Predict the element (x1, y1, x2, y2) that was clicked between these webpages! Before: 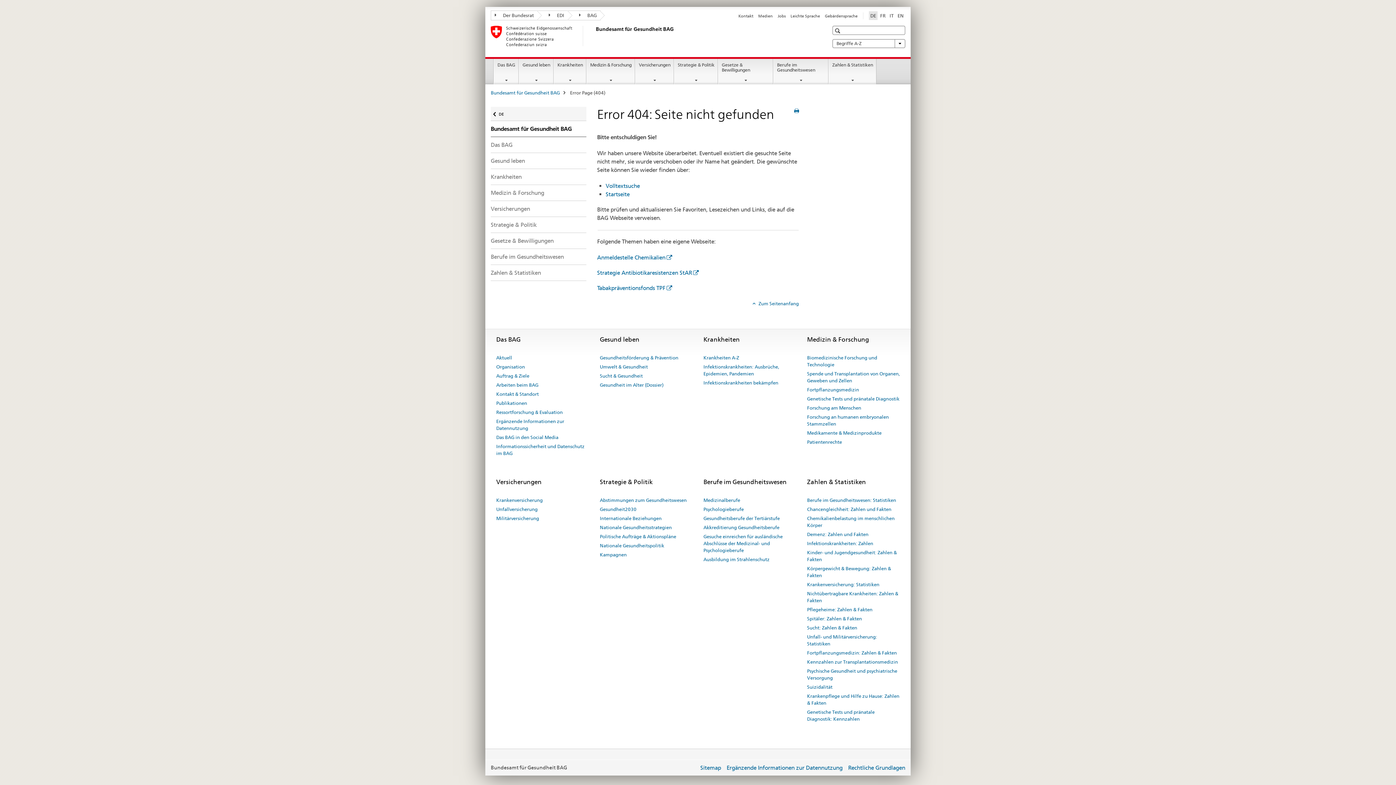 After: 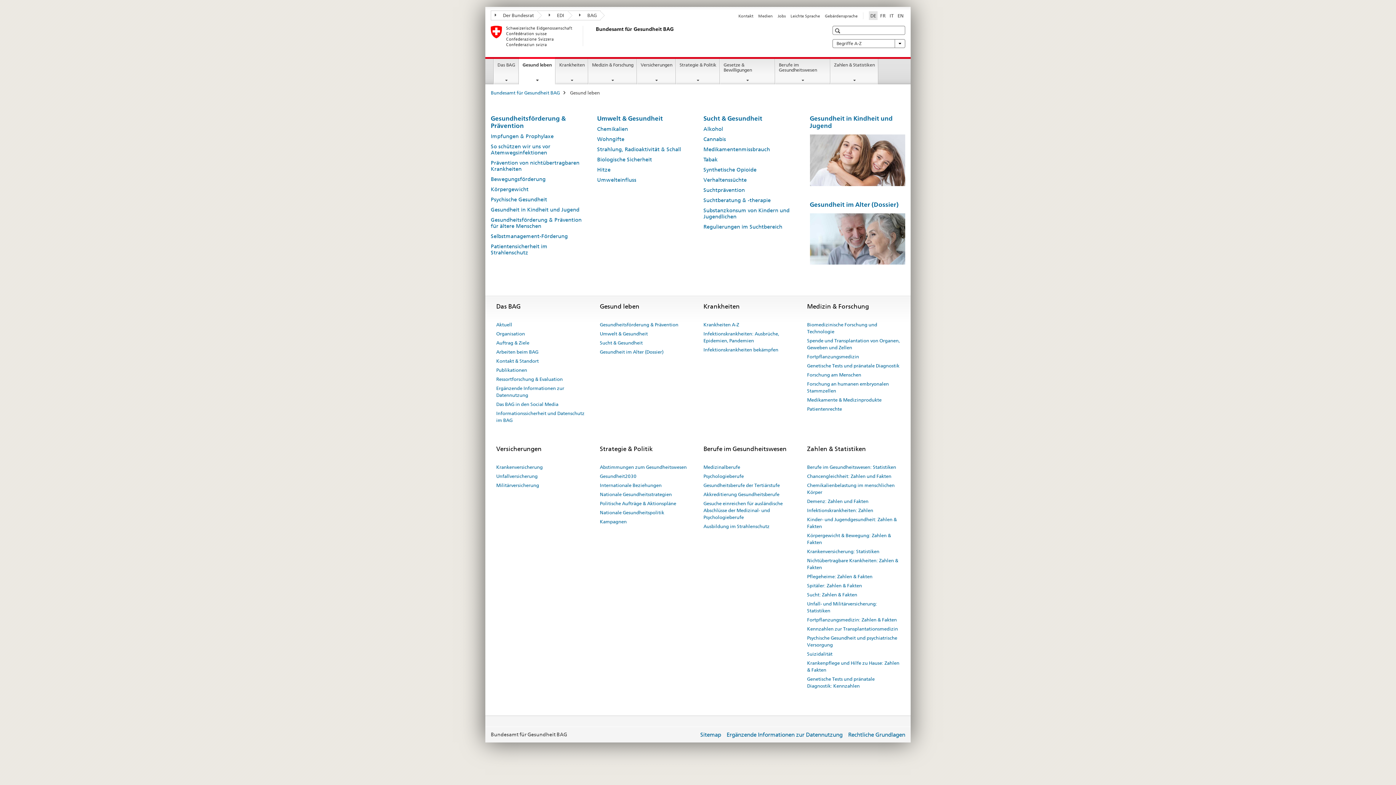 Action: bbox: (490, 153, 586, 168) label: Gesund leben